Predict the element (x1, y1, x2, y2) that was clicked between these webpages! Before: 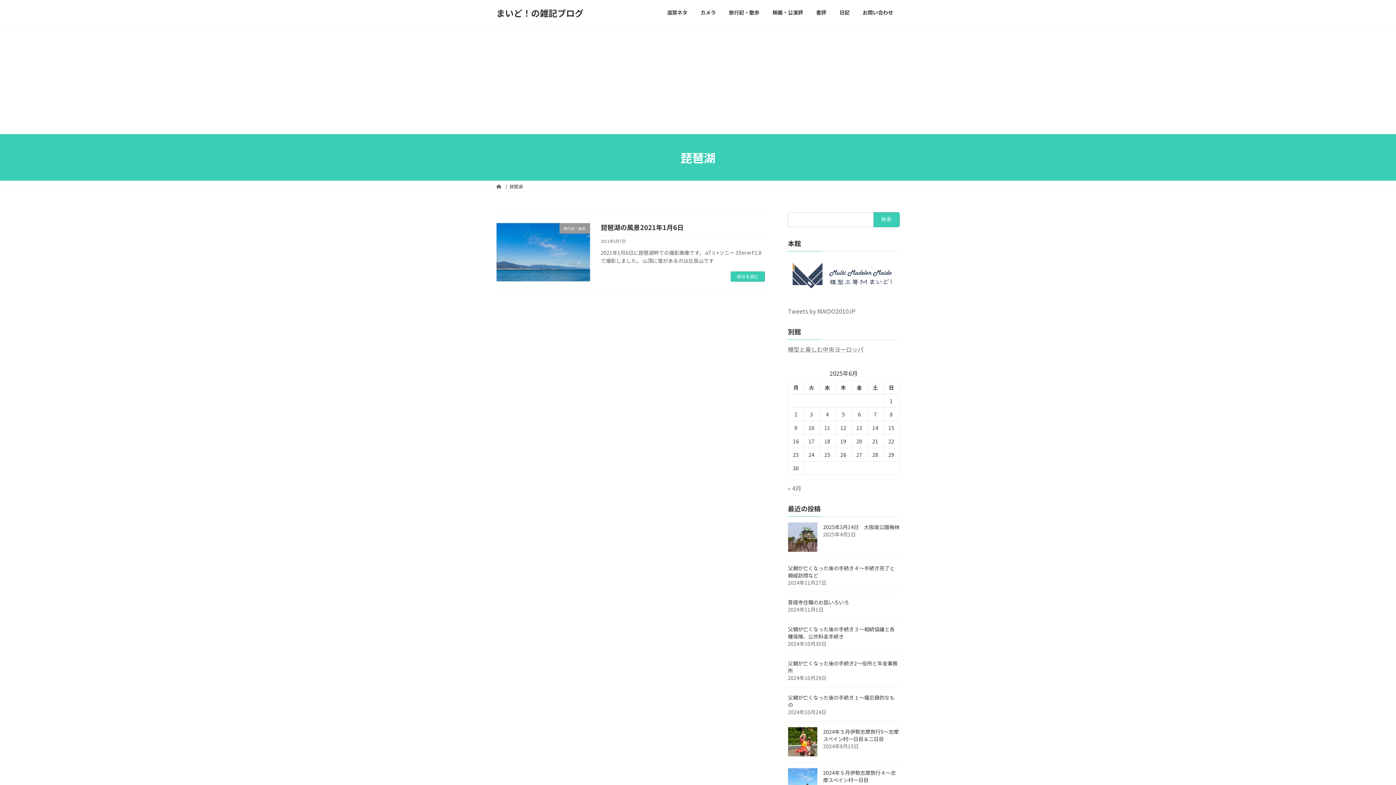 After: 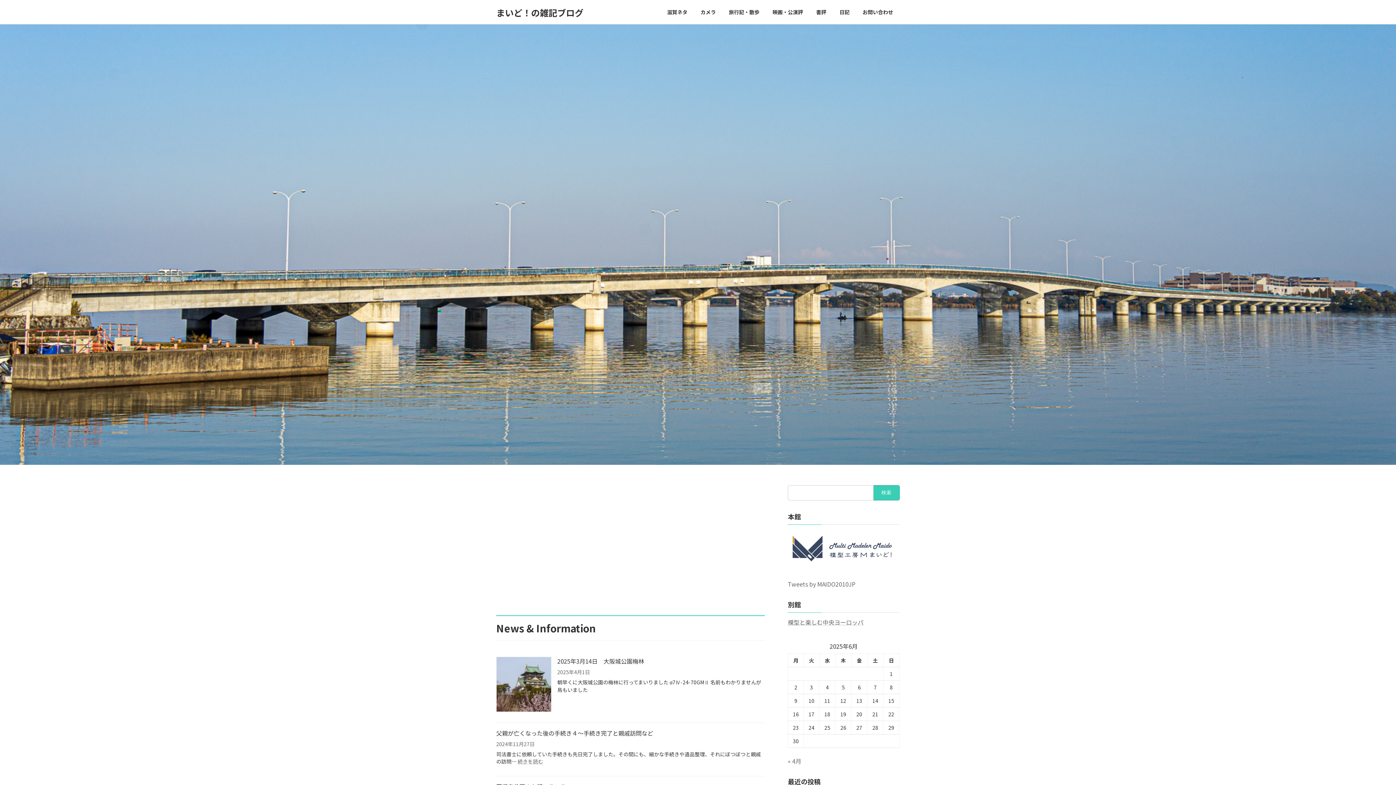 Action: bbox: (496, 183, 503, 189)